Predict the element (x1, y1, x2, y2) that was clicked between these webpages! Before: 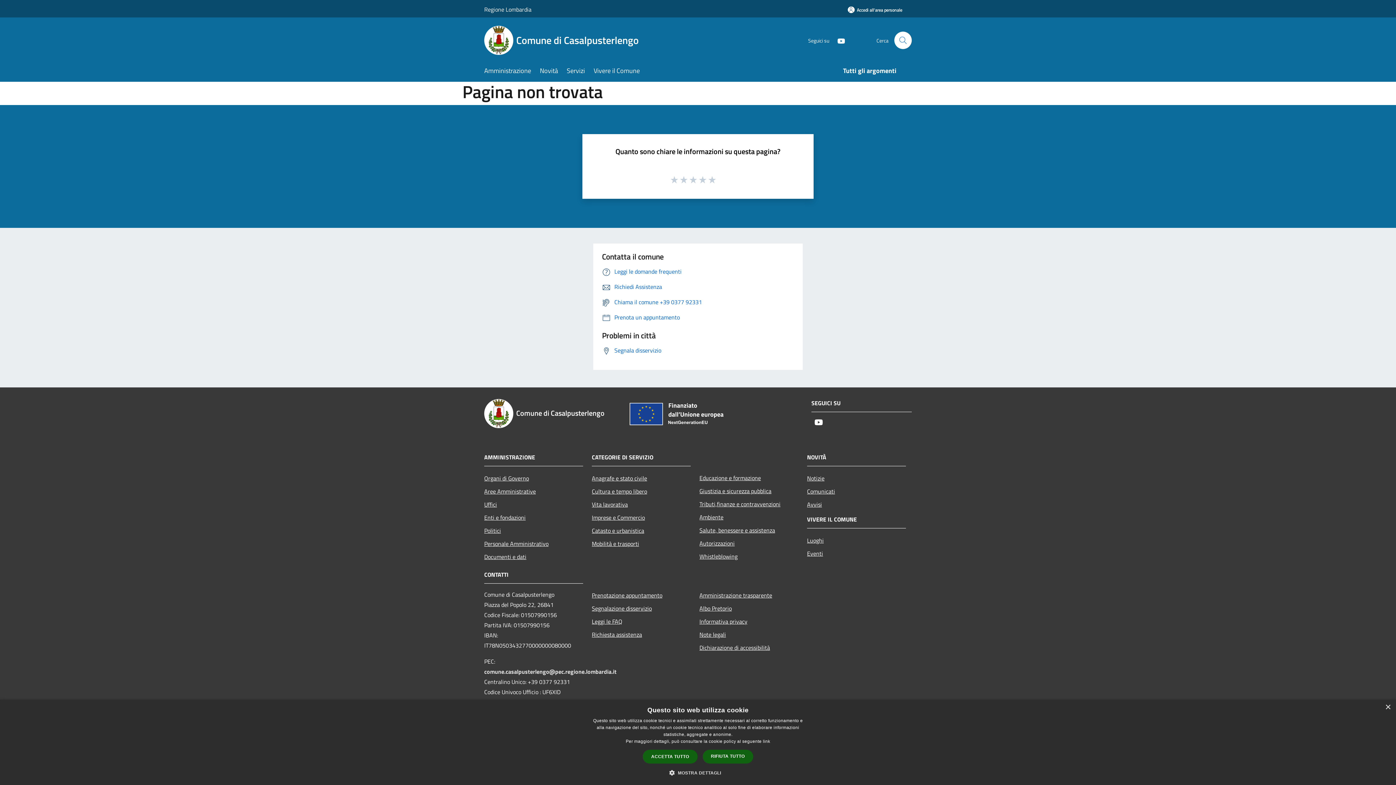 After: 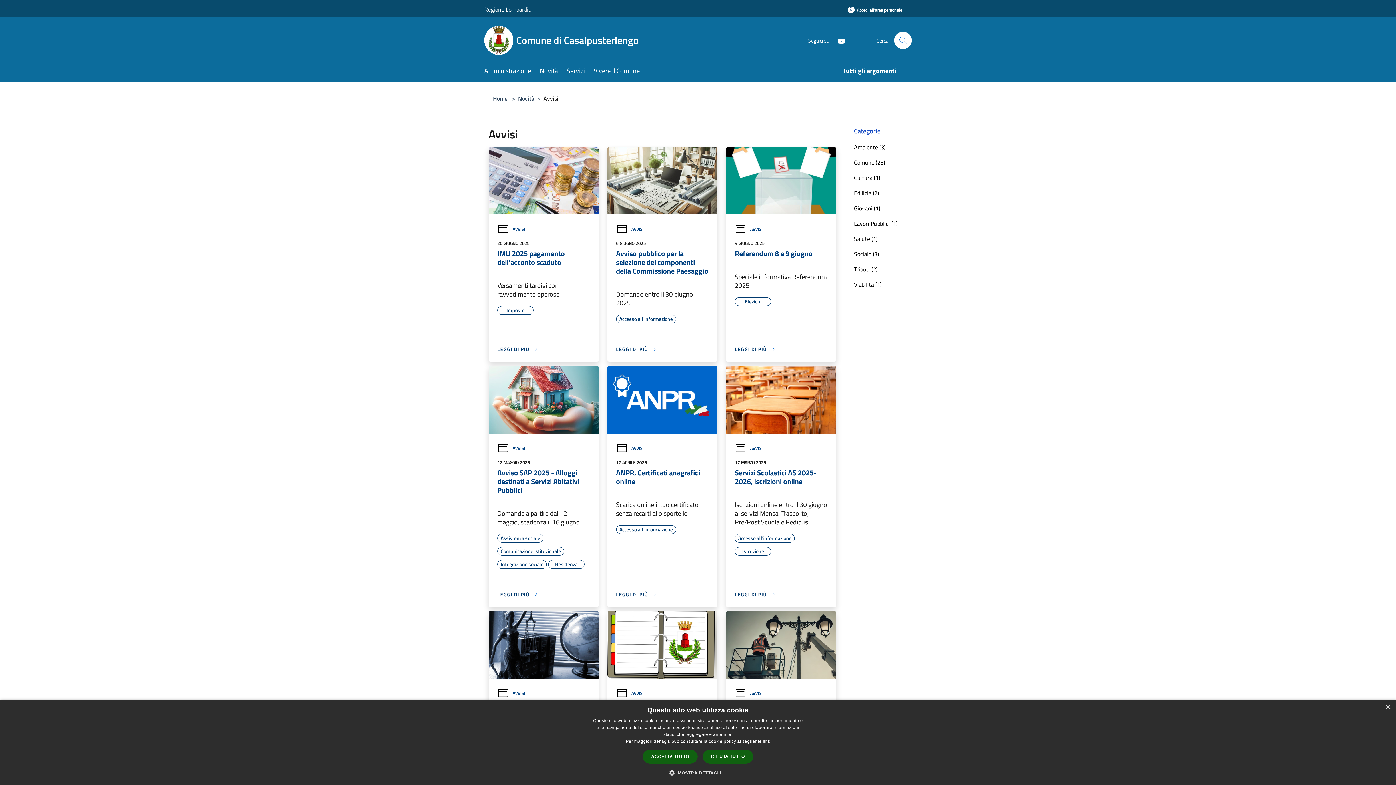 Action: bbox: (807, 498, 906, 511) label: Avvisi